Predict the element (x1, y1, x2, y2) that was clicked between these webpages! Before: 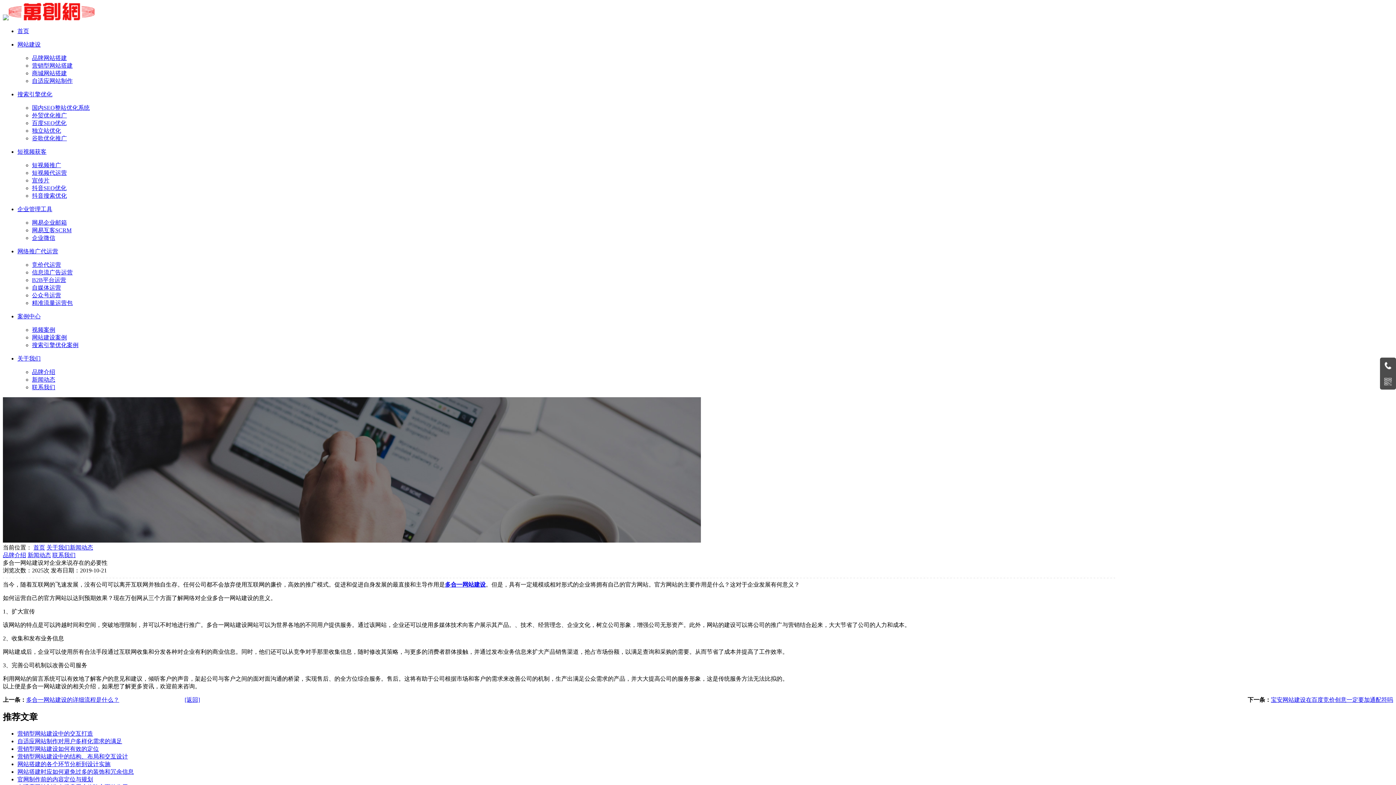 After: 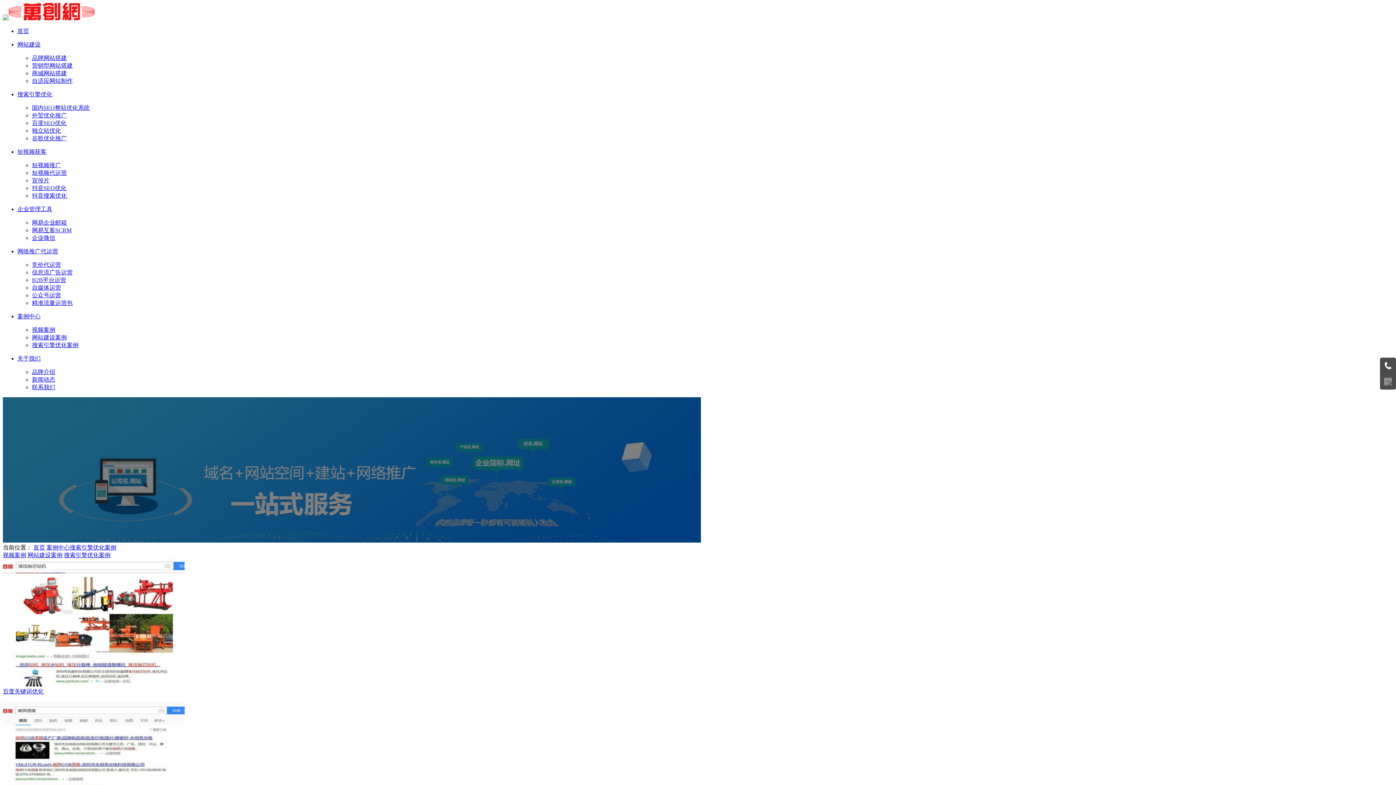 Action: bbox: (32, 342, 78, 348) label: 搜索引擎优化案例